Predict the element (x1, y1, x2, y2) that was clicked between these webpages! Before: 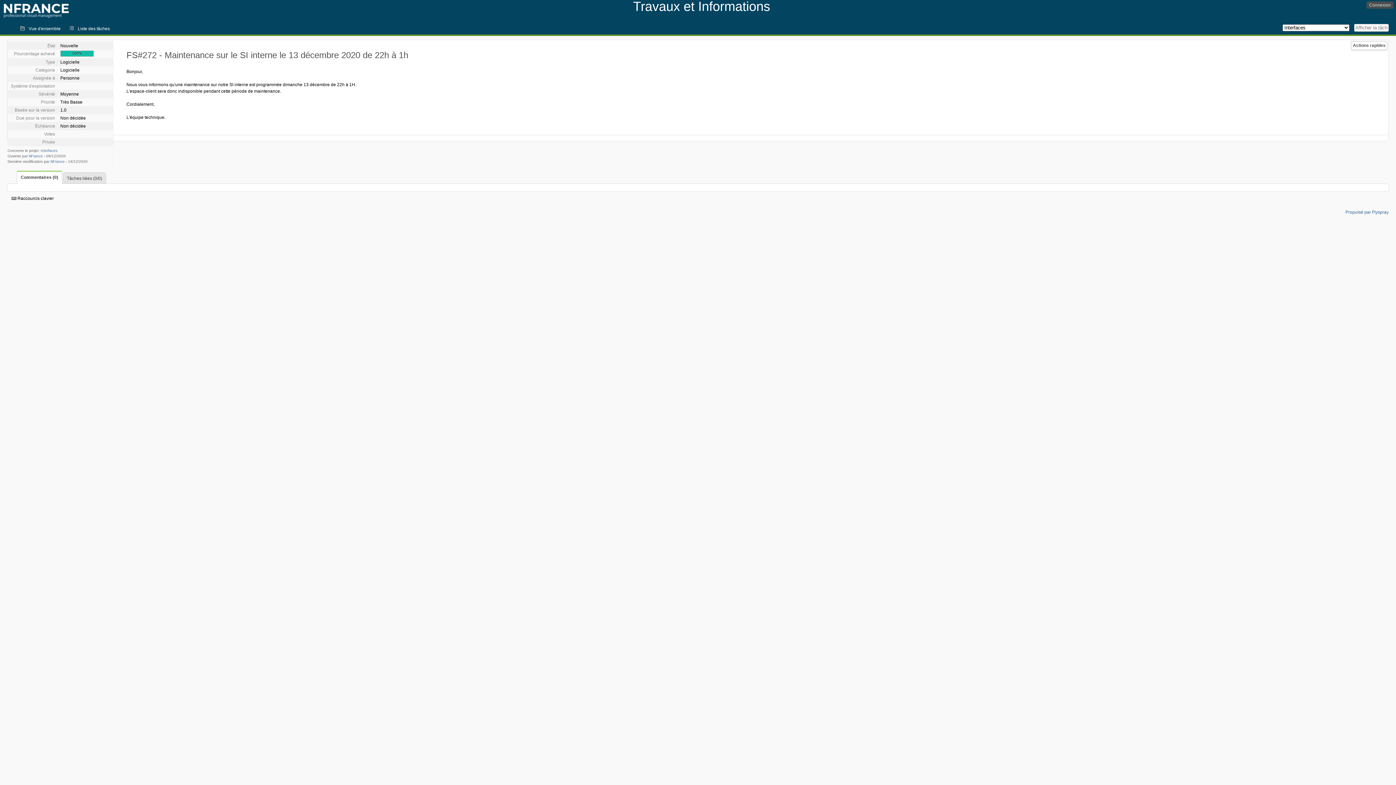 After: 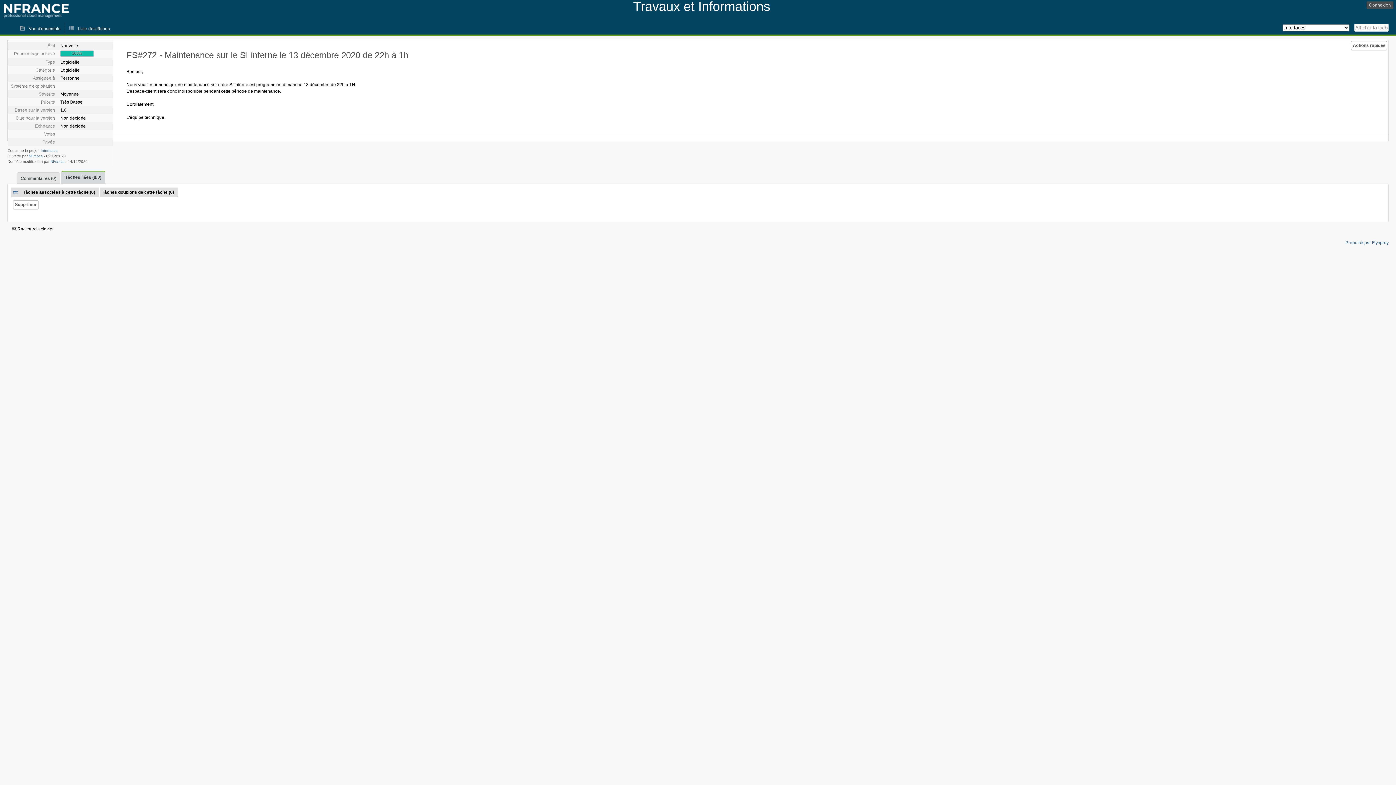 Action: bbox: (62, 172, 106, 183) label: Tâches liées (0/0)